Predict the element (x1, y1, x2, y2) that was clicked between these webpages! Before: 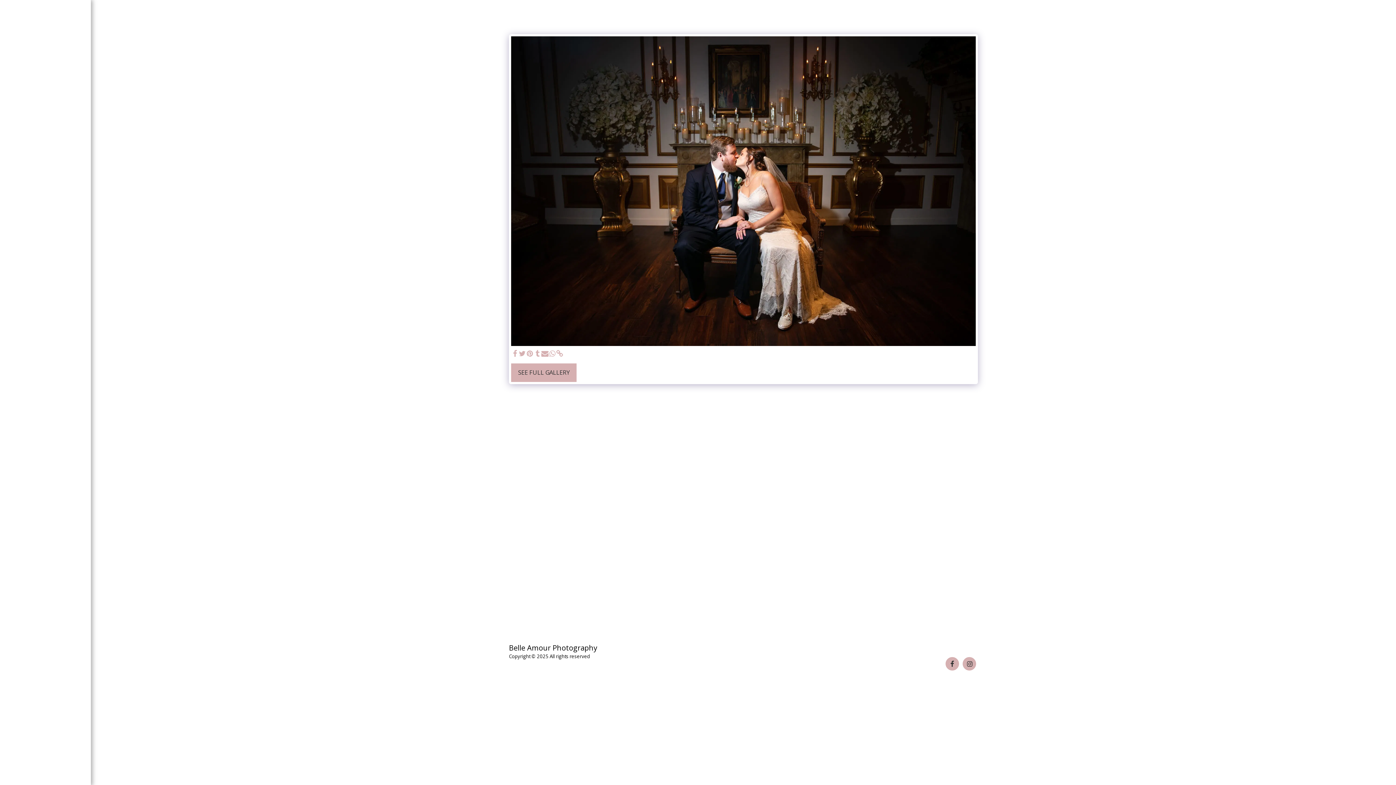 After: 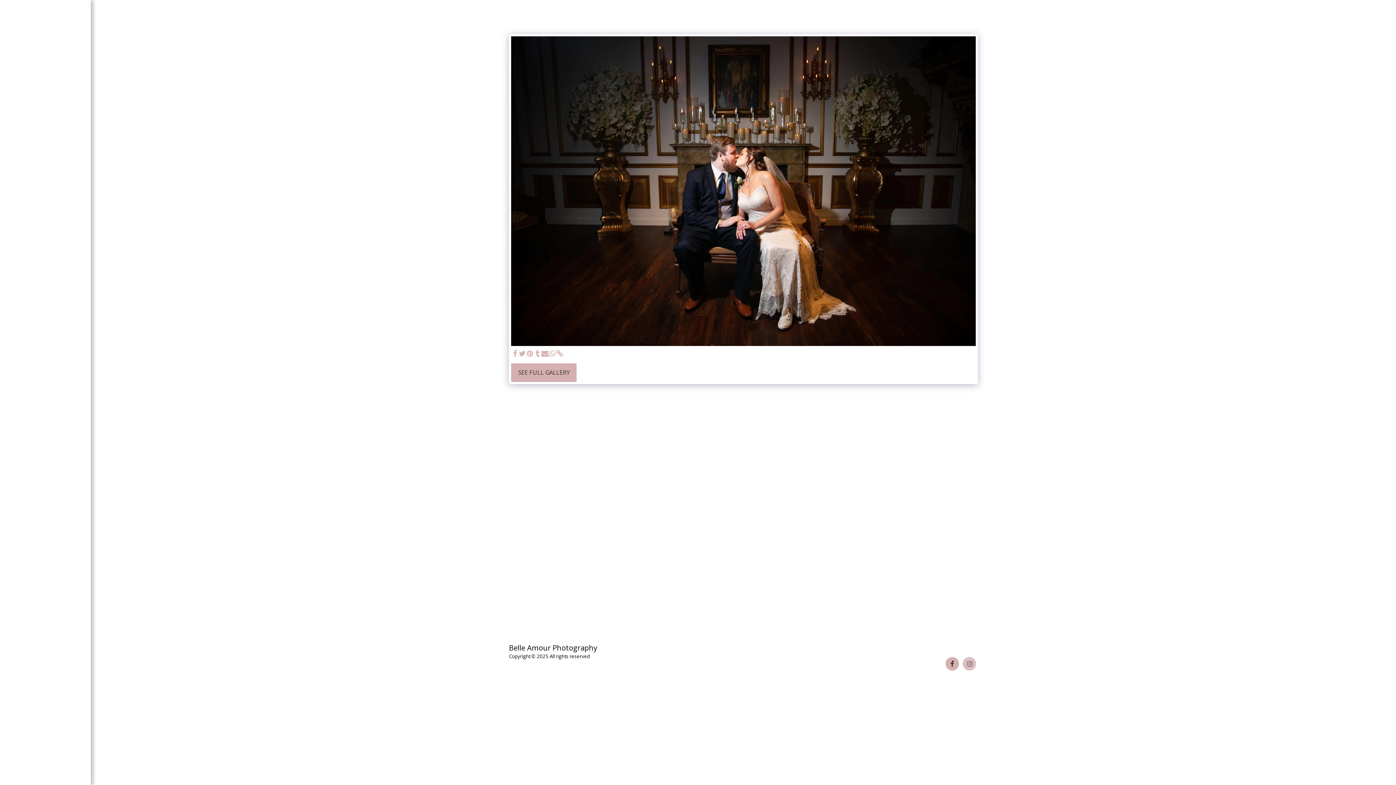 Action: bbox: (962, 657, 976, 670) label:  